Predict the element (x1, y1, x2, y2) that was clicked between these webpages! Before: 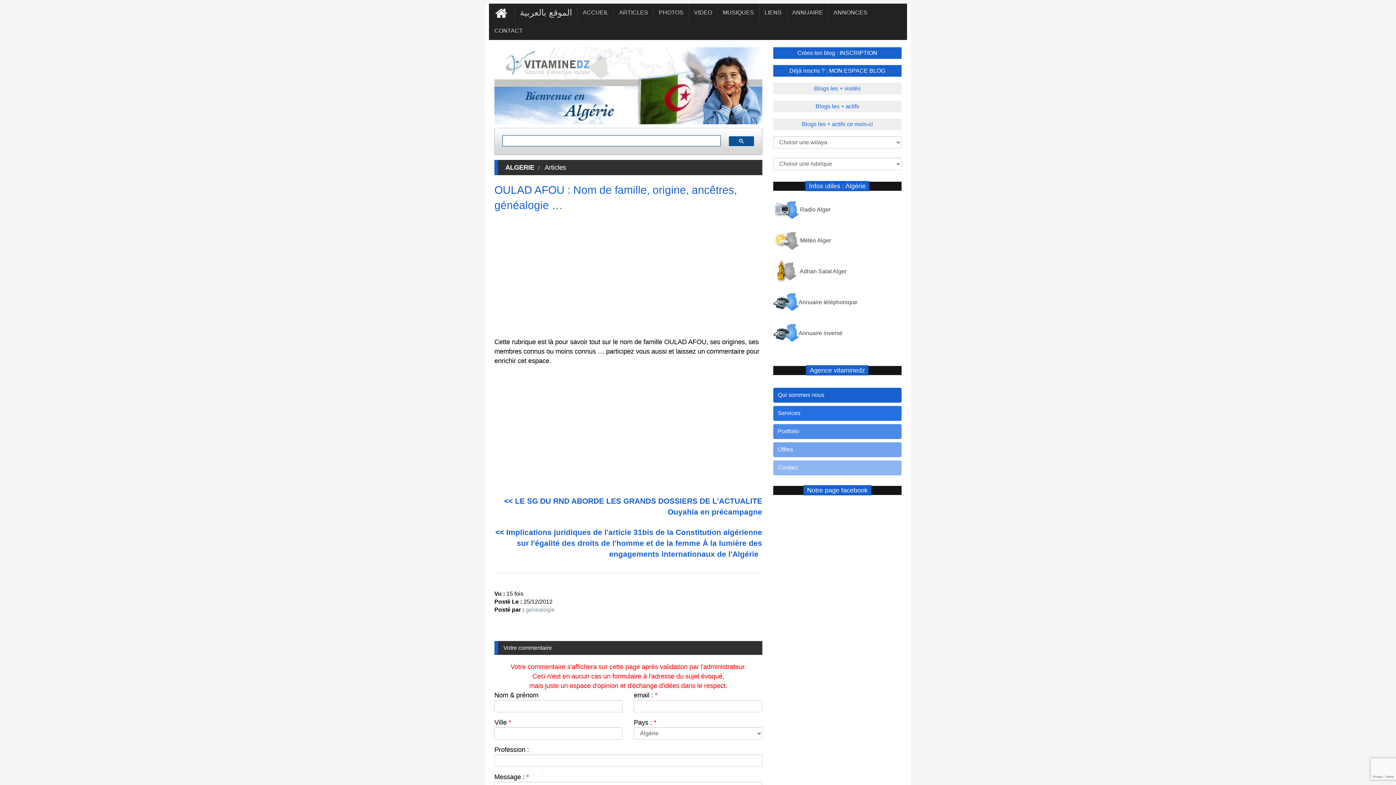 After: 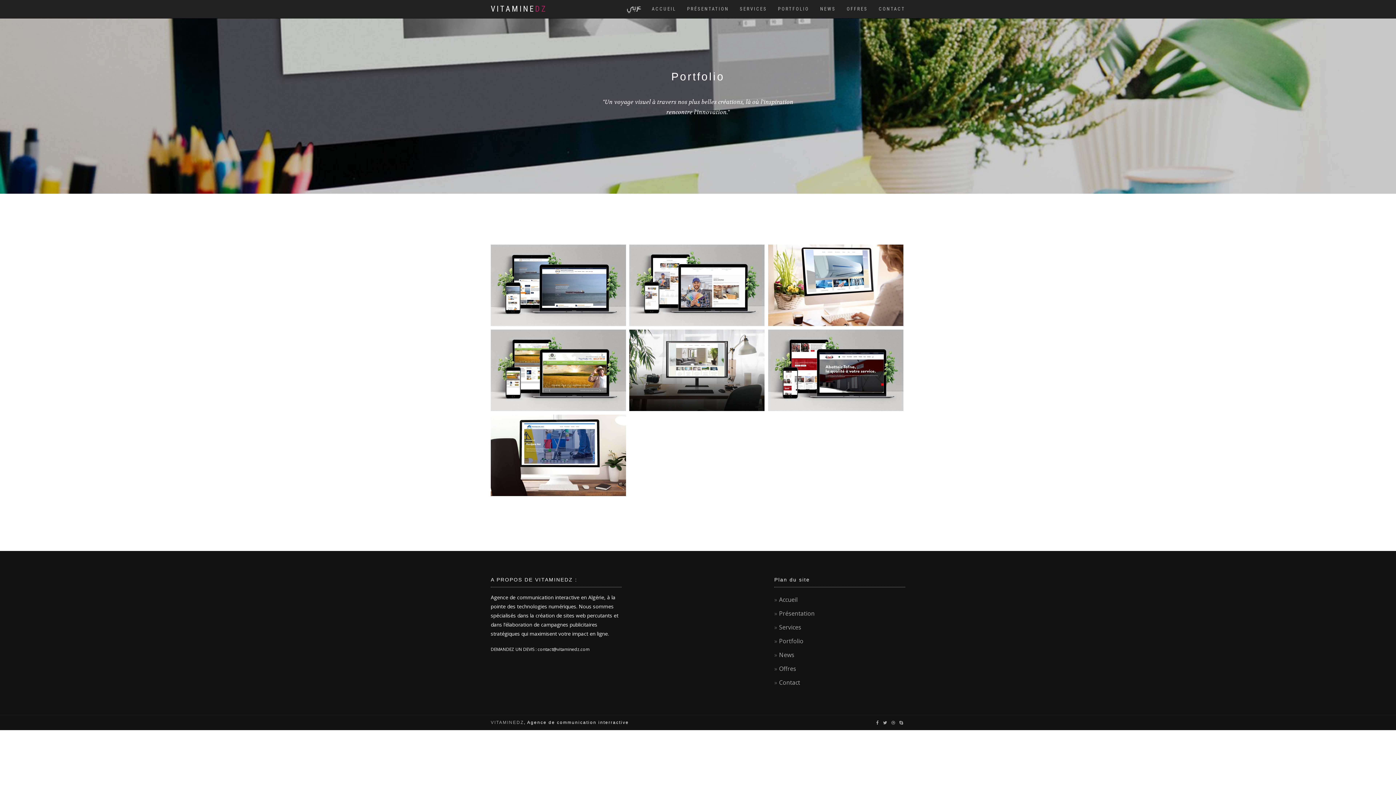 Action: bbox: (773, 424, 901, 439) label: Portfolio